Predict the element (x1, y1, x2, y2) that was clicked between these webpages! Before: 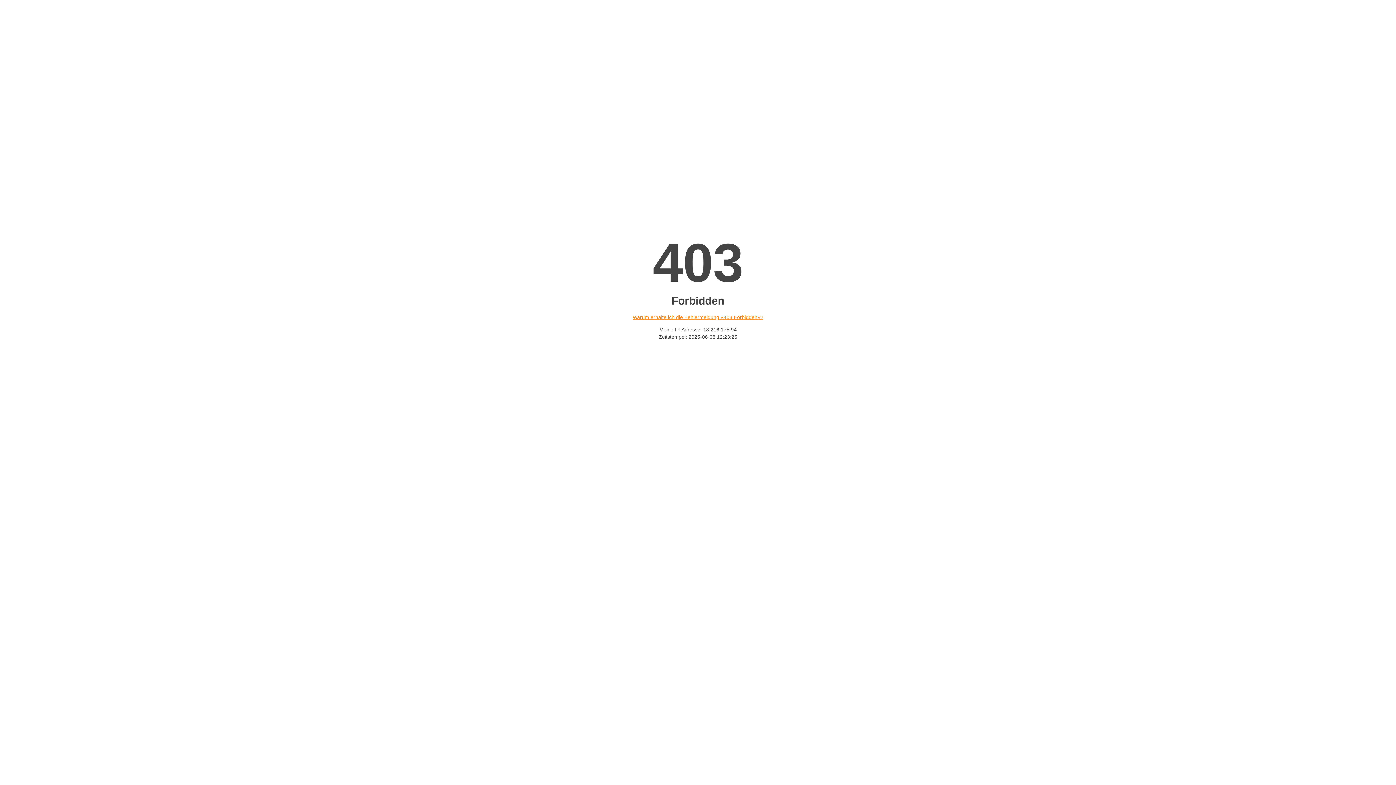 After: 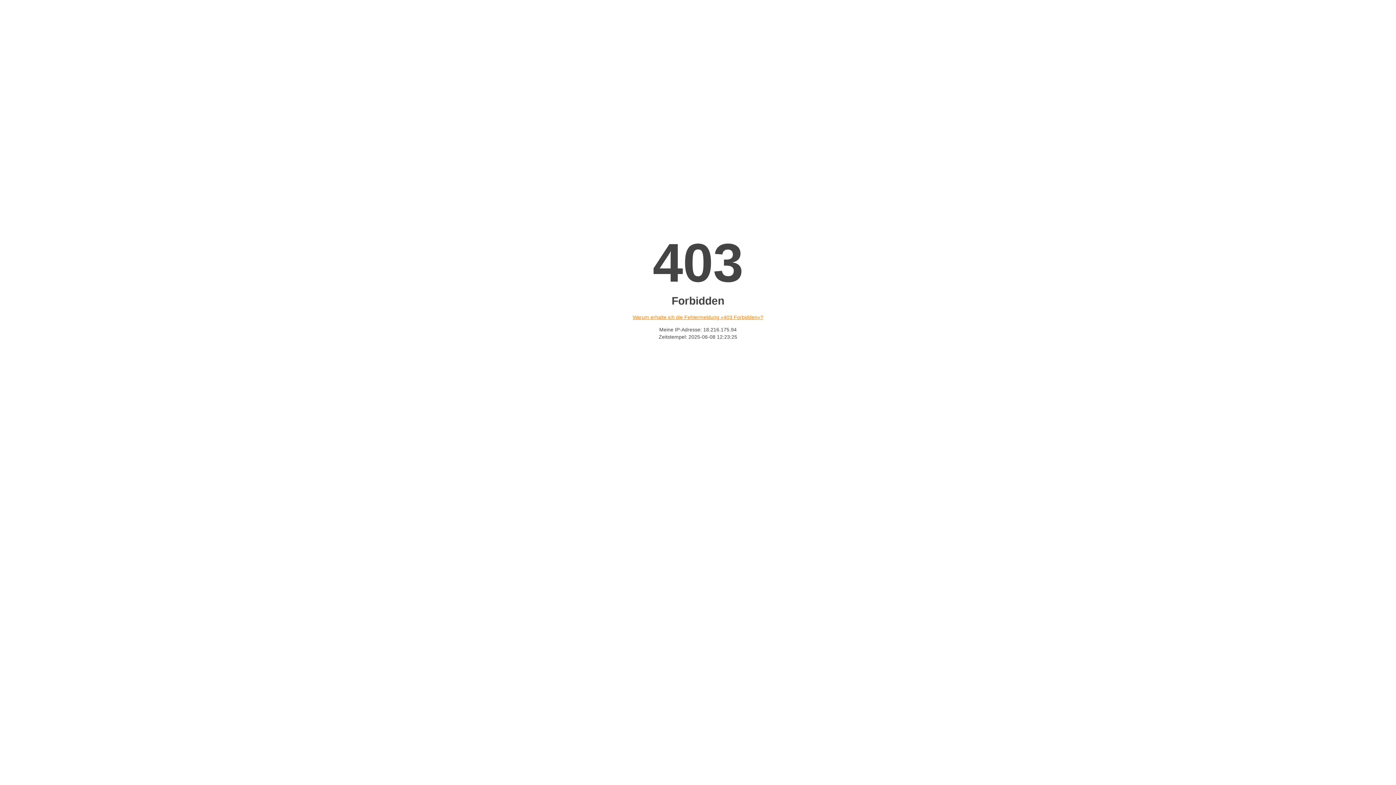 Action: bbox: (632, 314, 763, 320) label: Warum erhalte ich die Fehlermeldung «403 Forbidden»?